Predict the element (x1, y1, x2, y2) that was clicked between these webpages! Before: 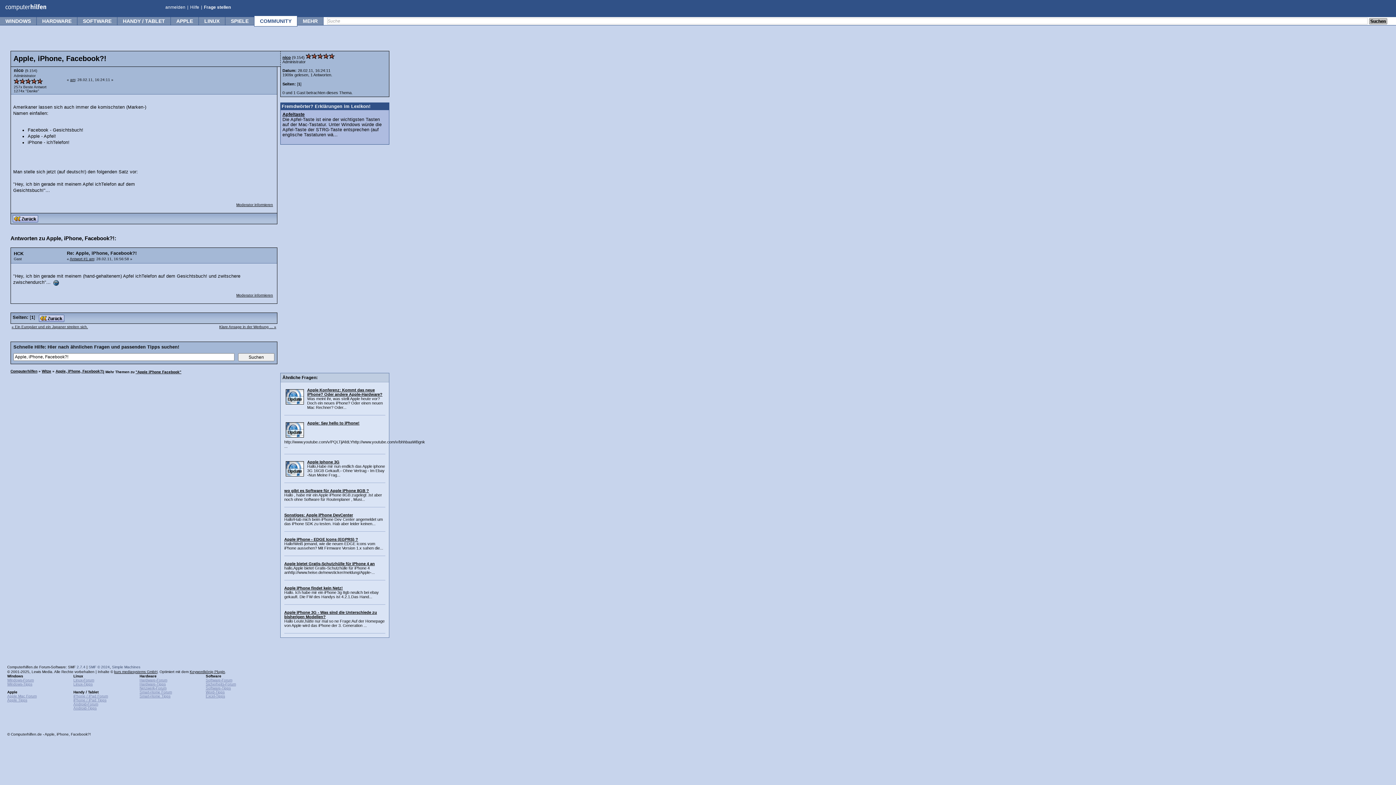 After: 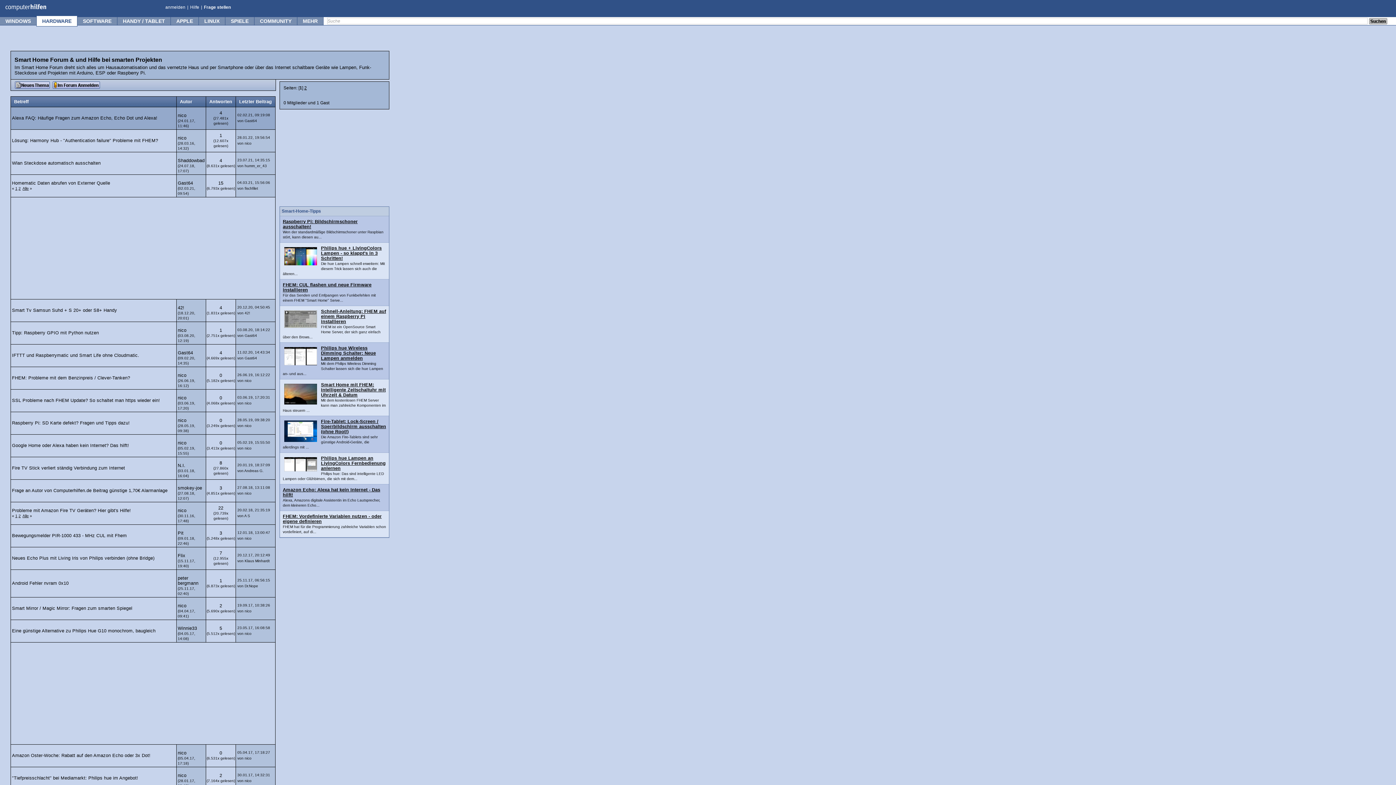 Action: label: Smart-Home Forum bbox: (139, 690, 172, 694)